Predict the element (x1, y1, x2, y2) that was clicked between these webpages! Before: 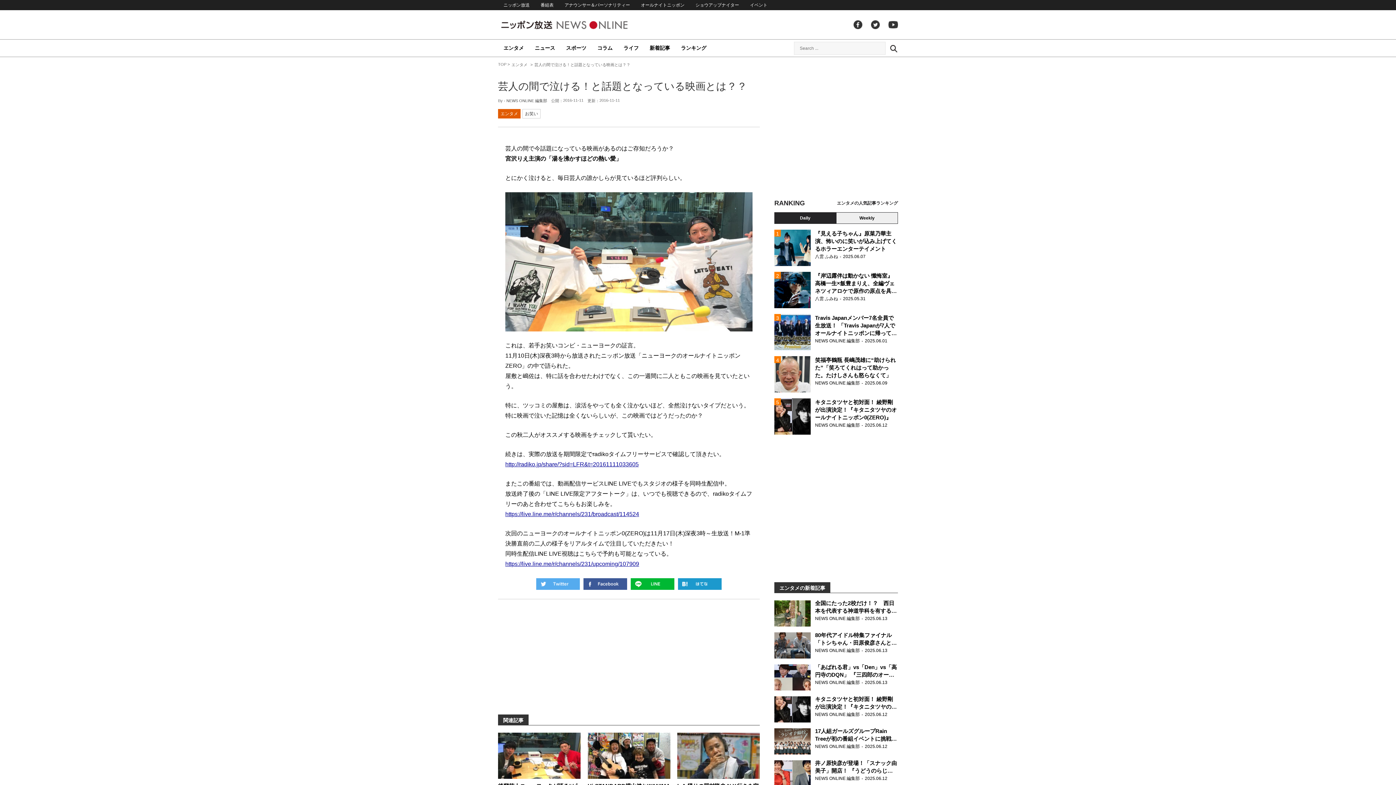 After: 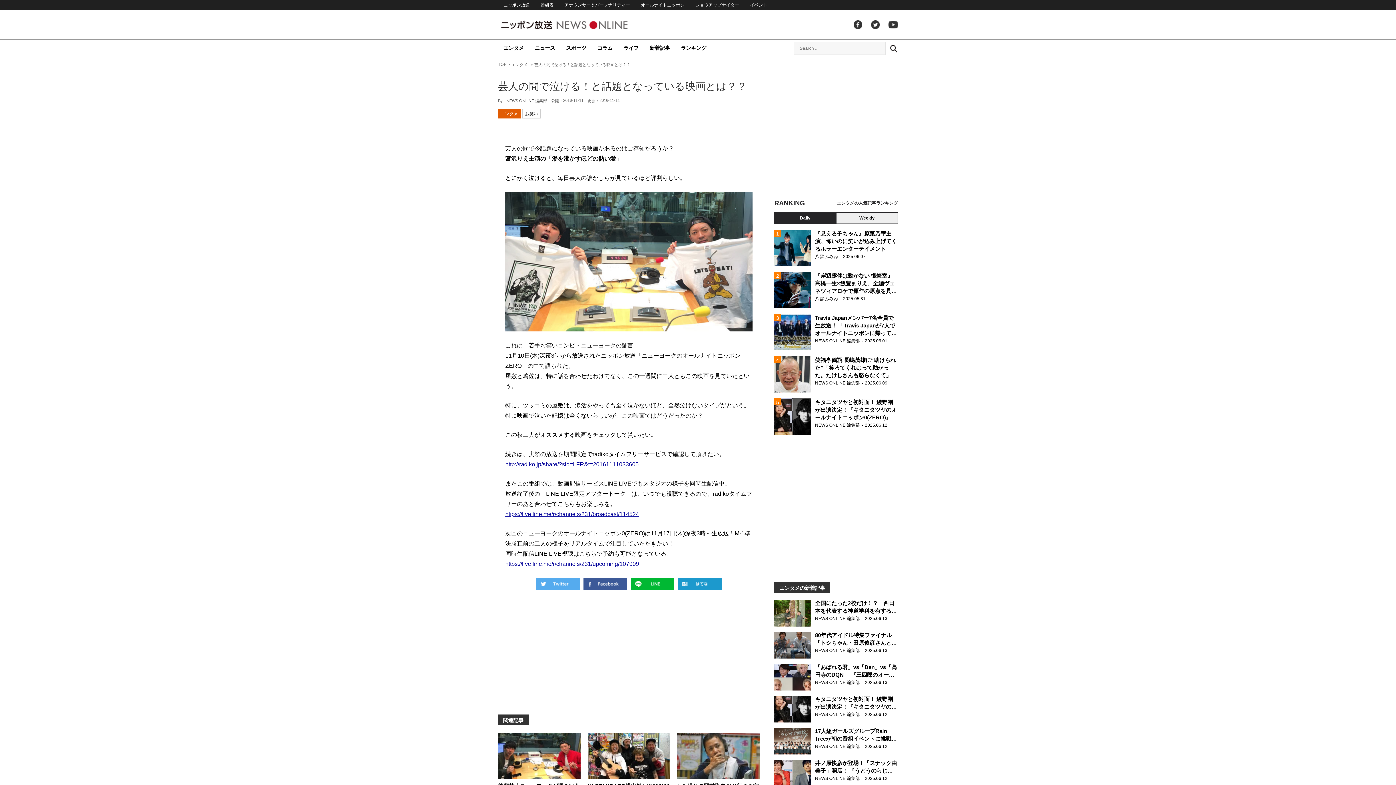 Action: bbox: (505, 561, 639, 567) label: https://live.line.me/r/channels/231/upcoming/107909